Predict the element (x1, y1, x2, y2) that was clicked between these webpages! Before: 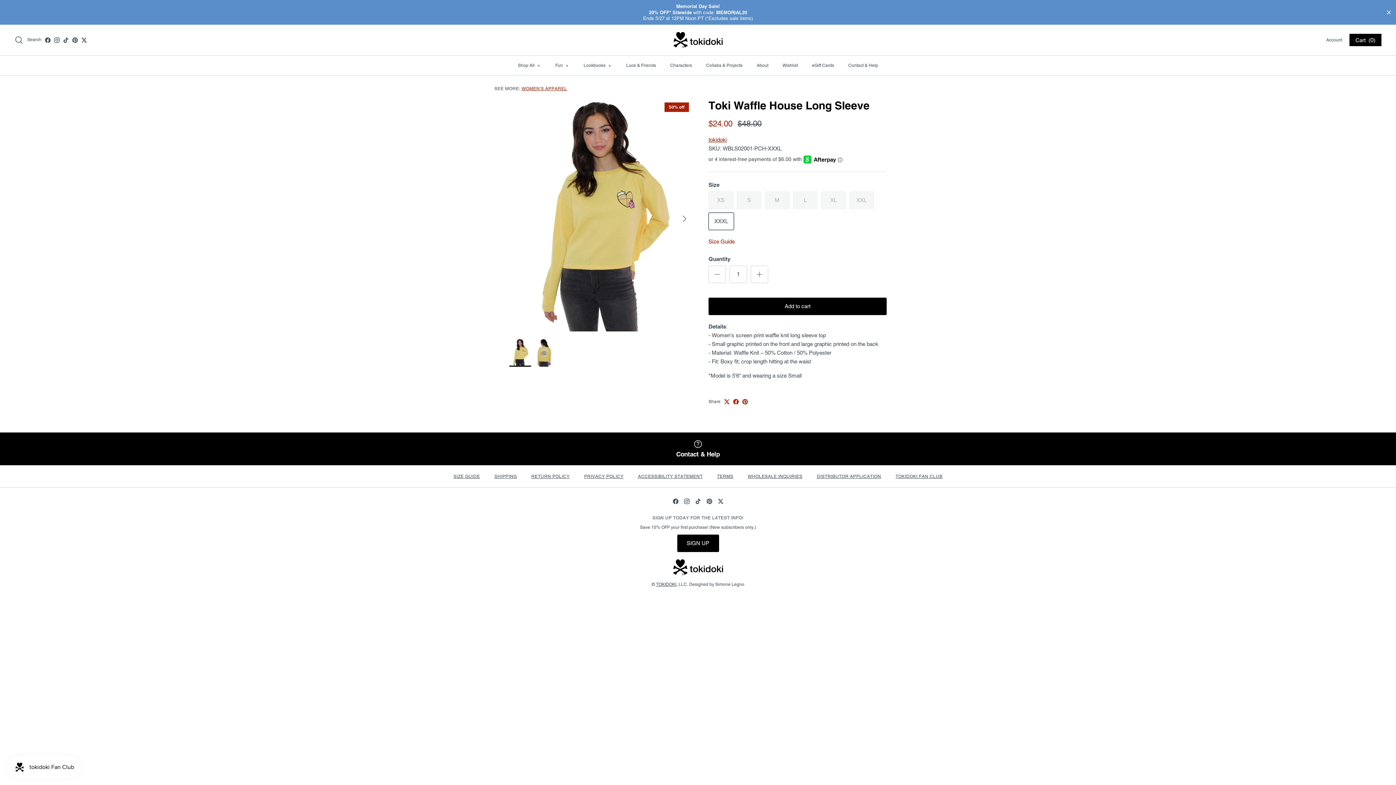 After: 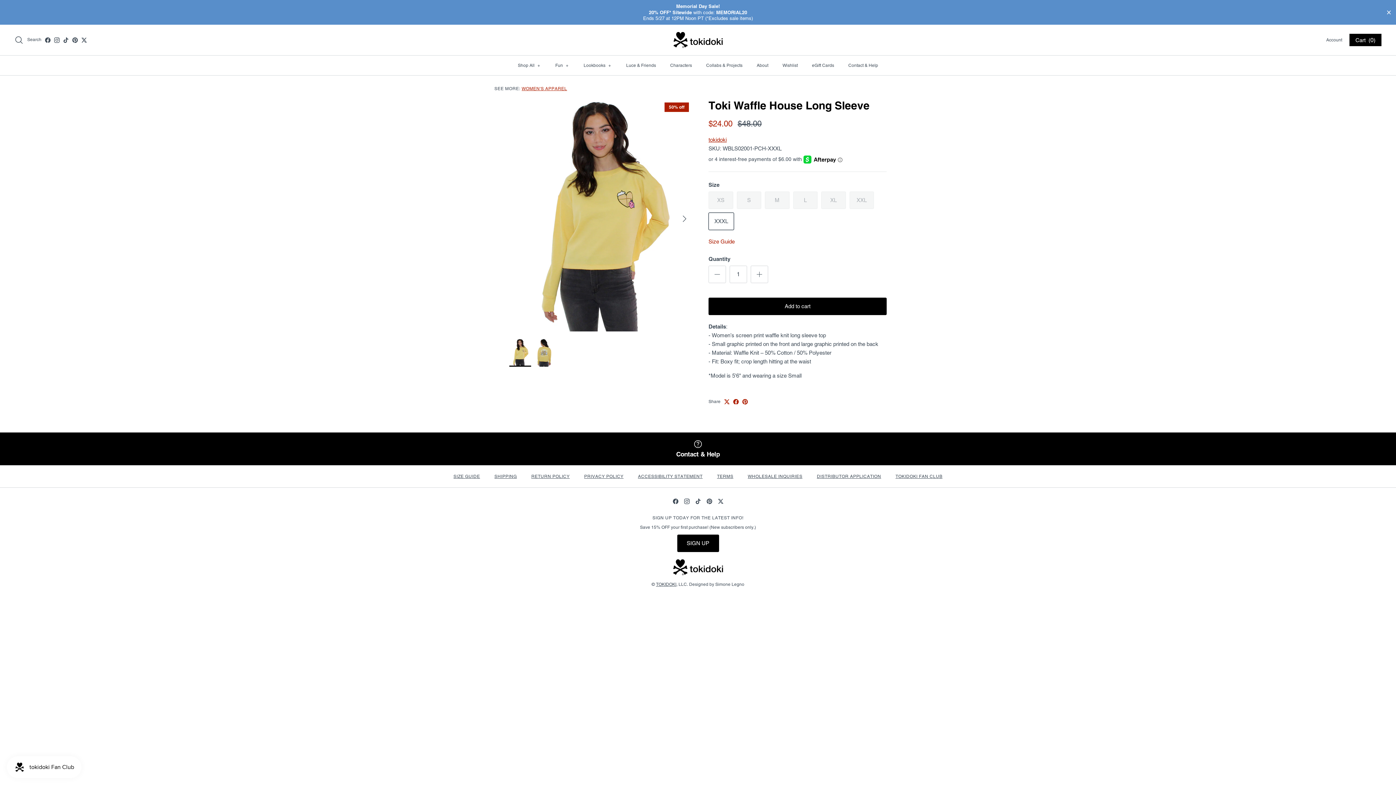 Action: bbox: (742, 388, 748, 393)